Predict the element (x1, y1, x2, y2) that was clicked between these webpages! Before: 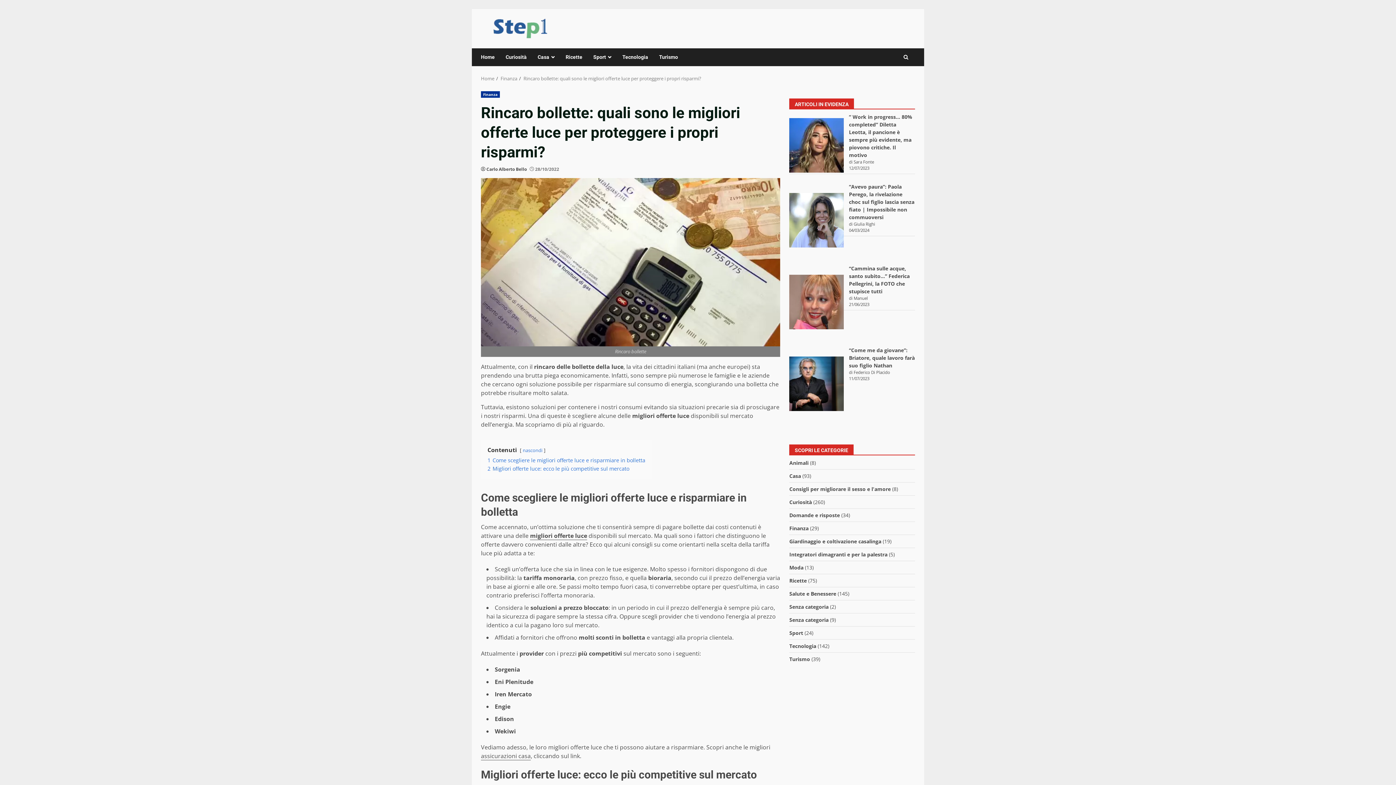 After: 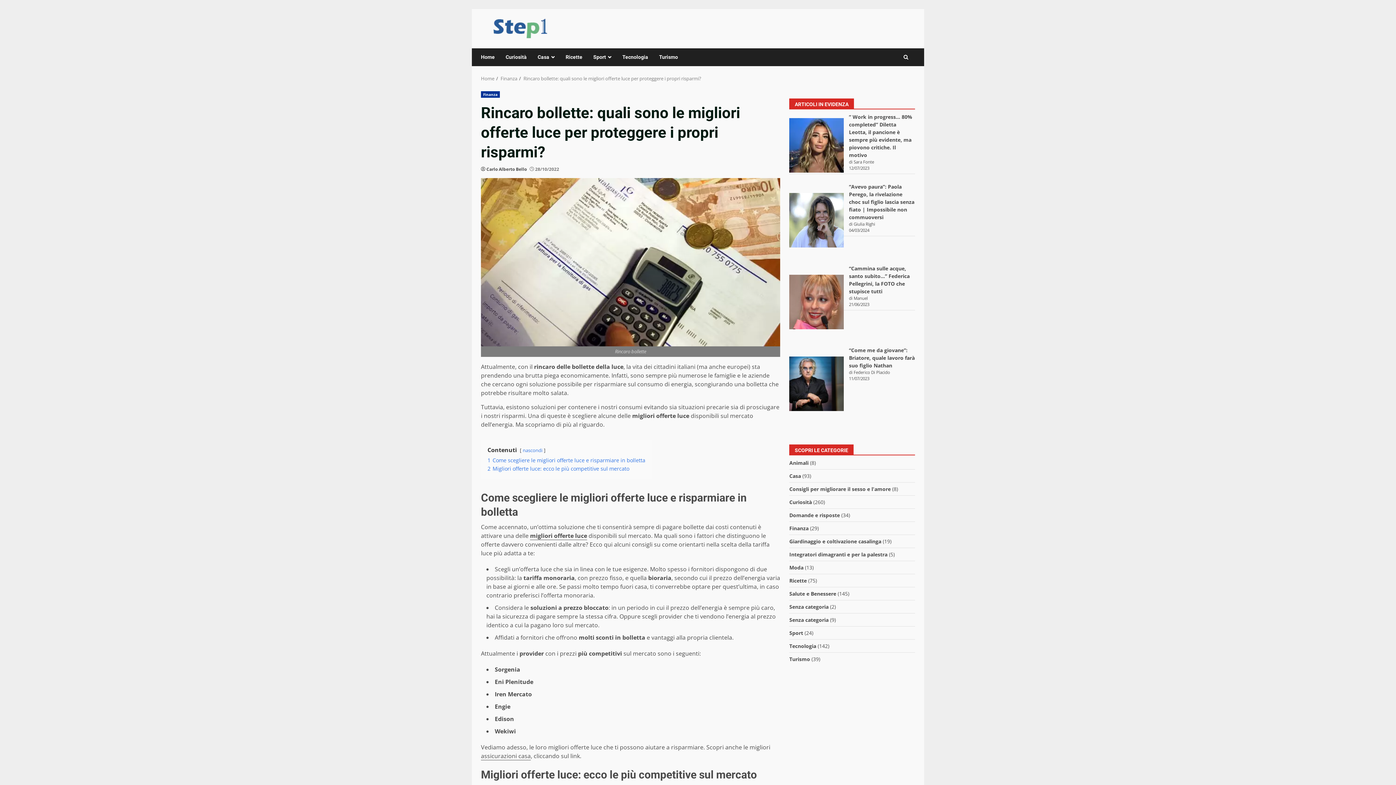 Action: bbox: (523, 75, 701, 81) label: Rincaro bollette: quali sono le migliori offerte luce per proteggere i propri risparmi?